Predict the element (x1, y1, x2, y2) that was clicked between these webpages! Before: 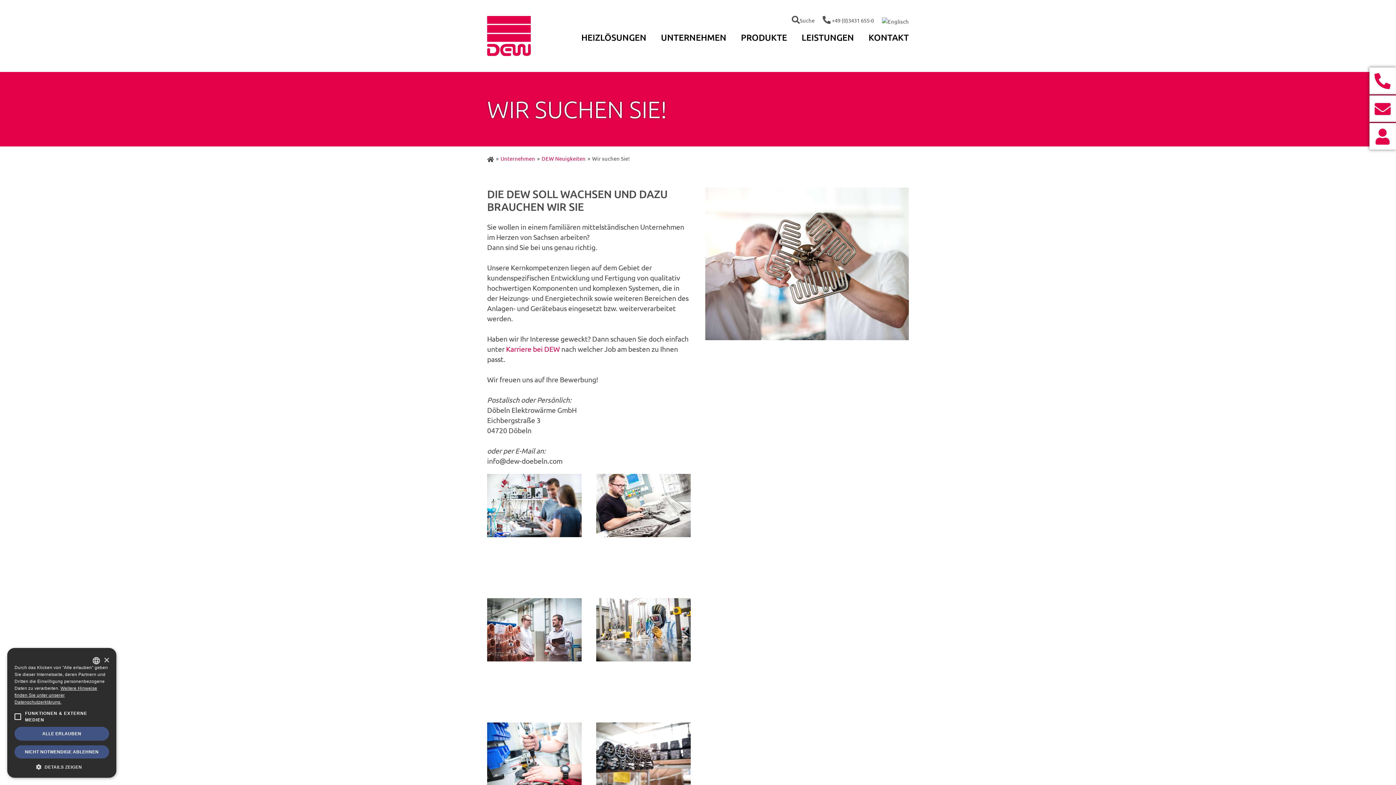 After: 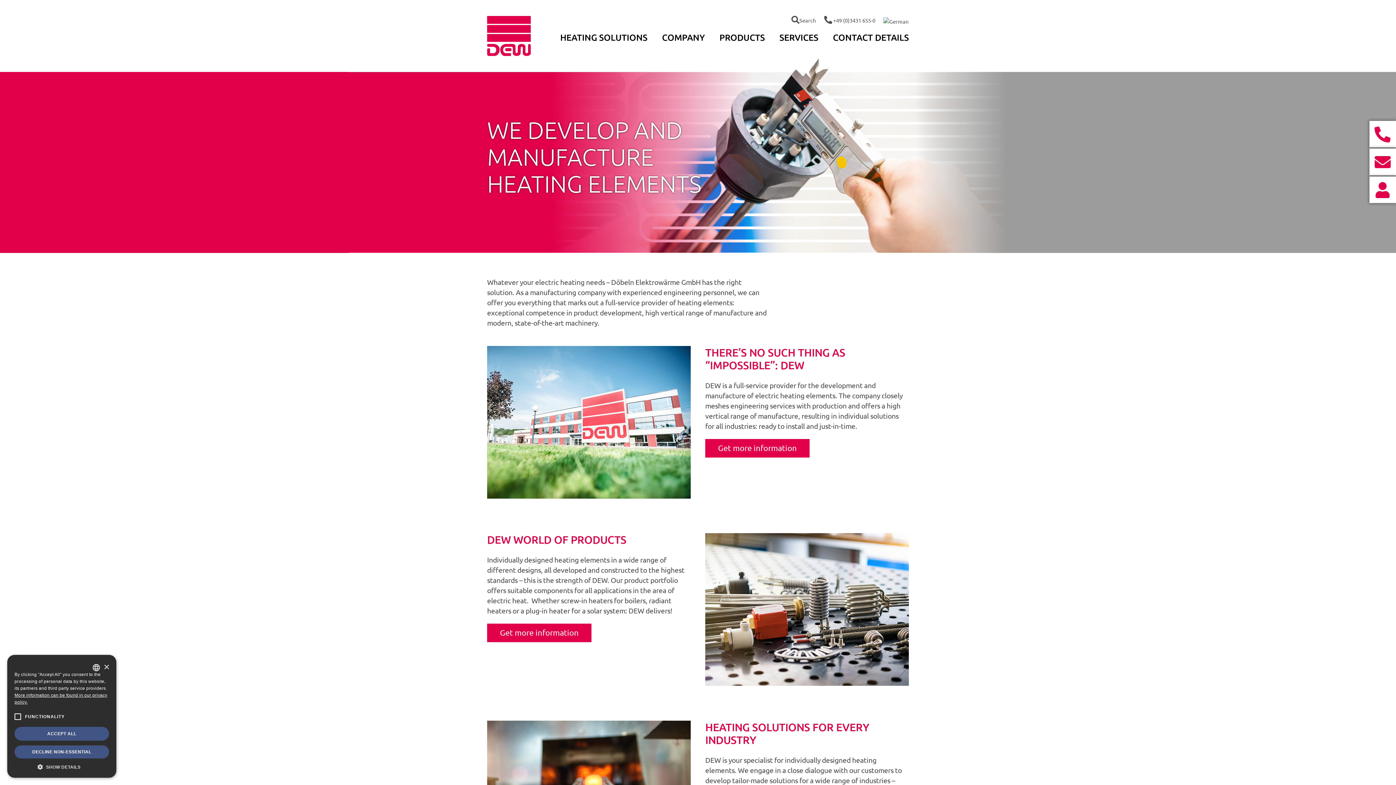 Action: bbox: (882, 16, 909, 23)